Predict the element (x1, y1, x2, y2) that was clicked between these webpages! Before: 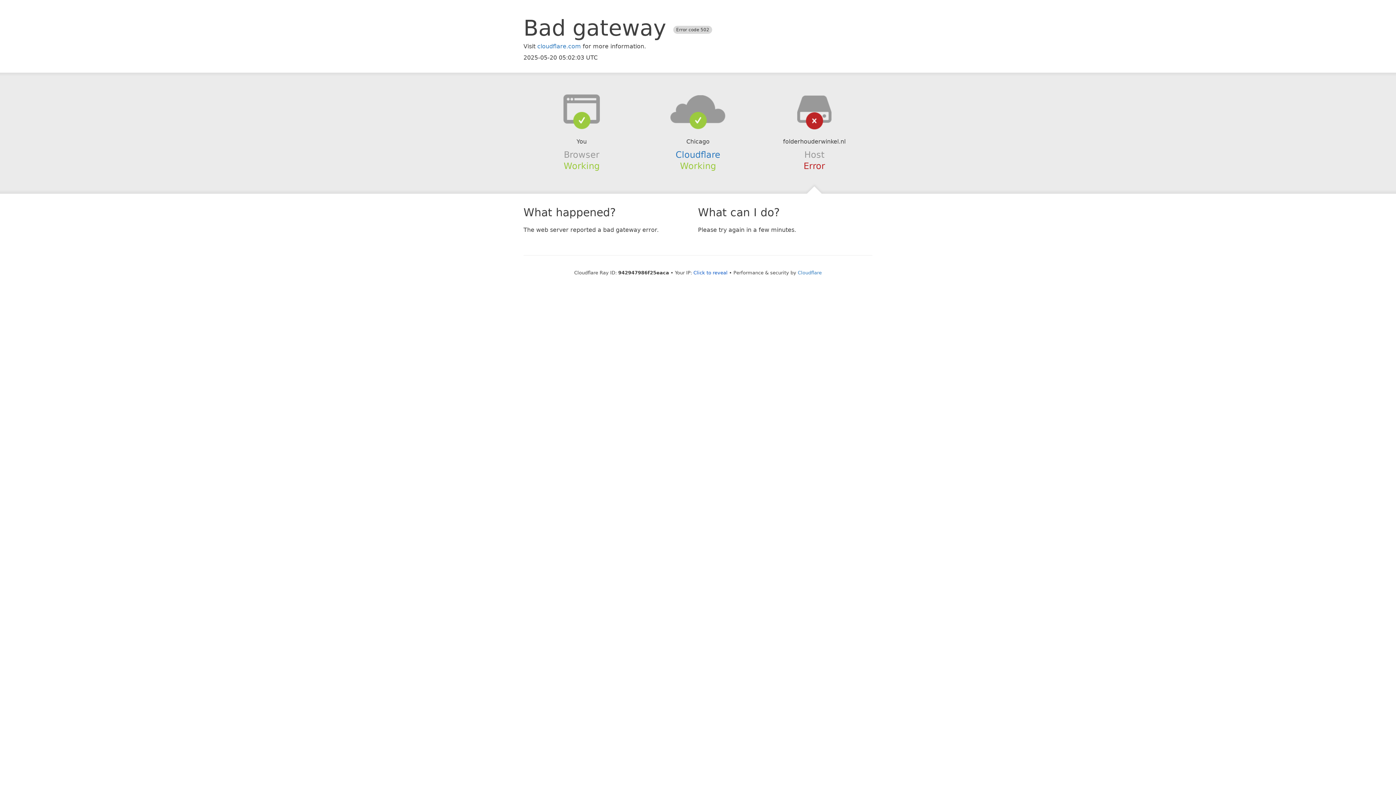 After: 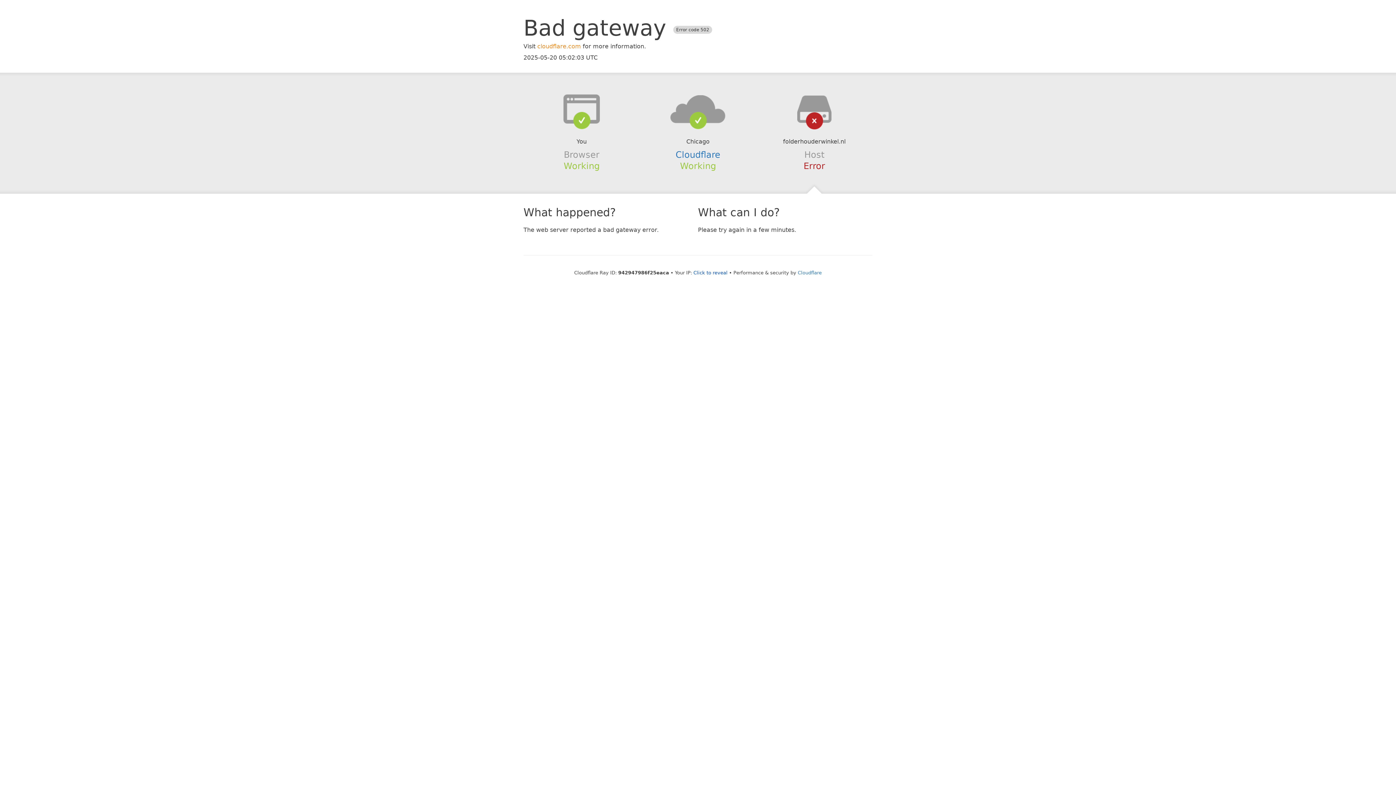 Action: label: cloudflare.com bbox: (537, 42, 581, 49)